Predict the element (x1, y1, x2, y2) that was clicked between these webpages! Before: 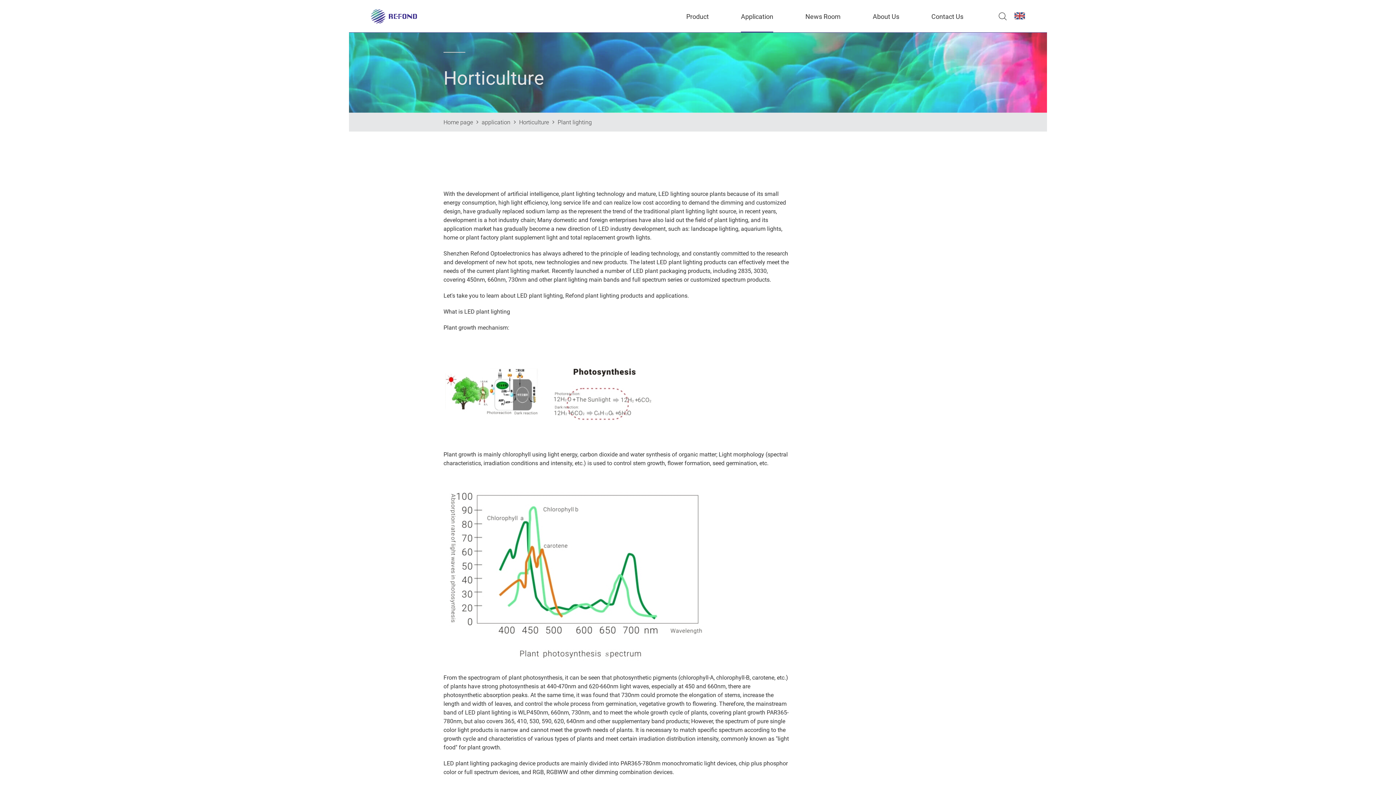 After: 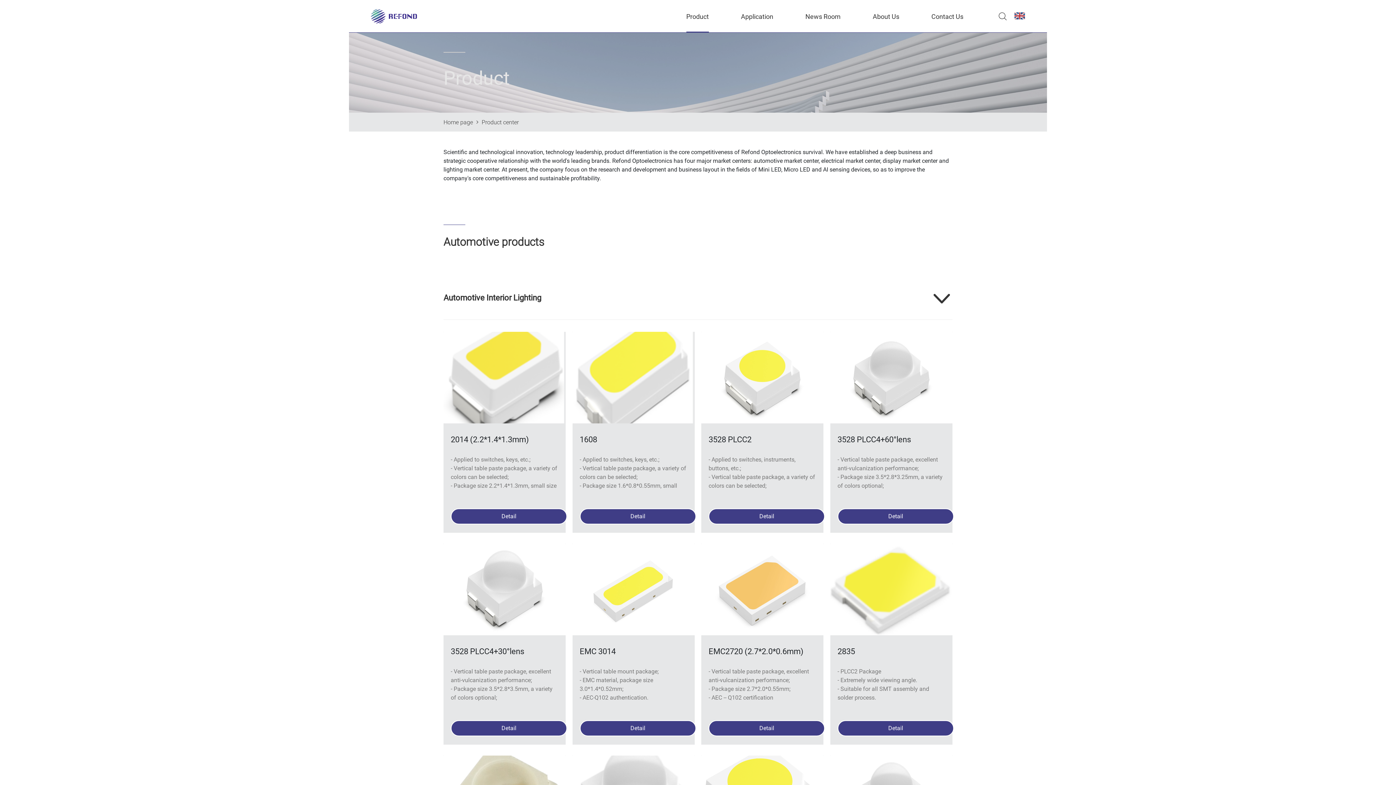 Action: label: Product bbox: (686, 0, 709, 32)